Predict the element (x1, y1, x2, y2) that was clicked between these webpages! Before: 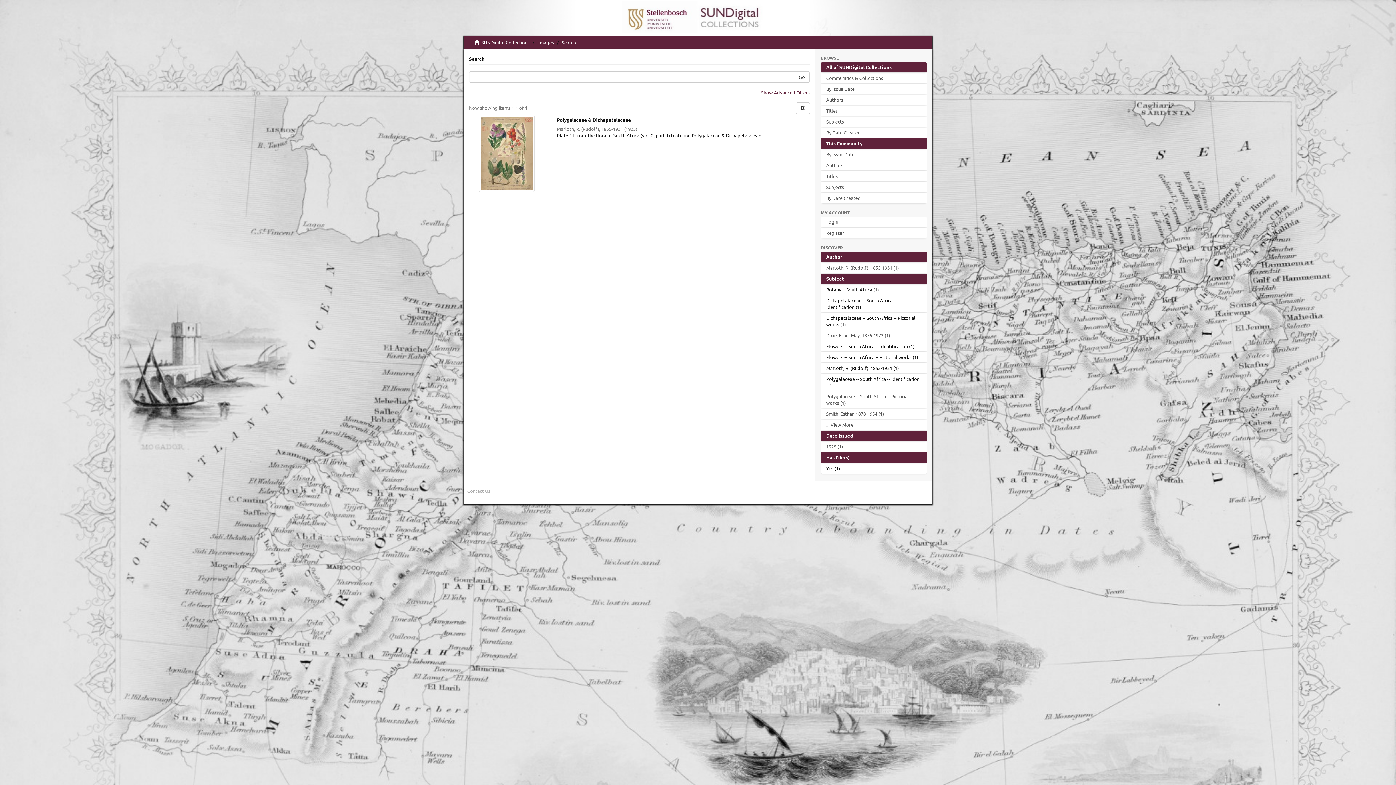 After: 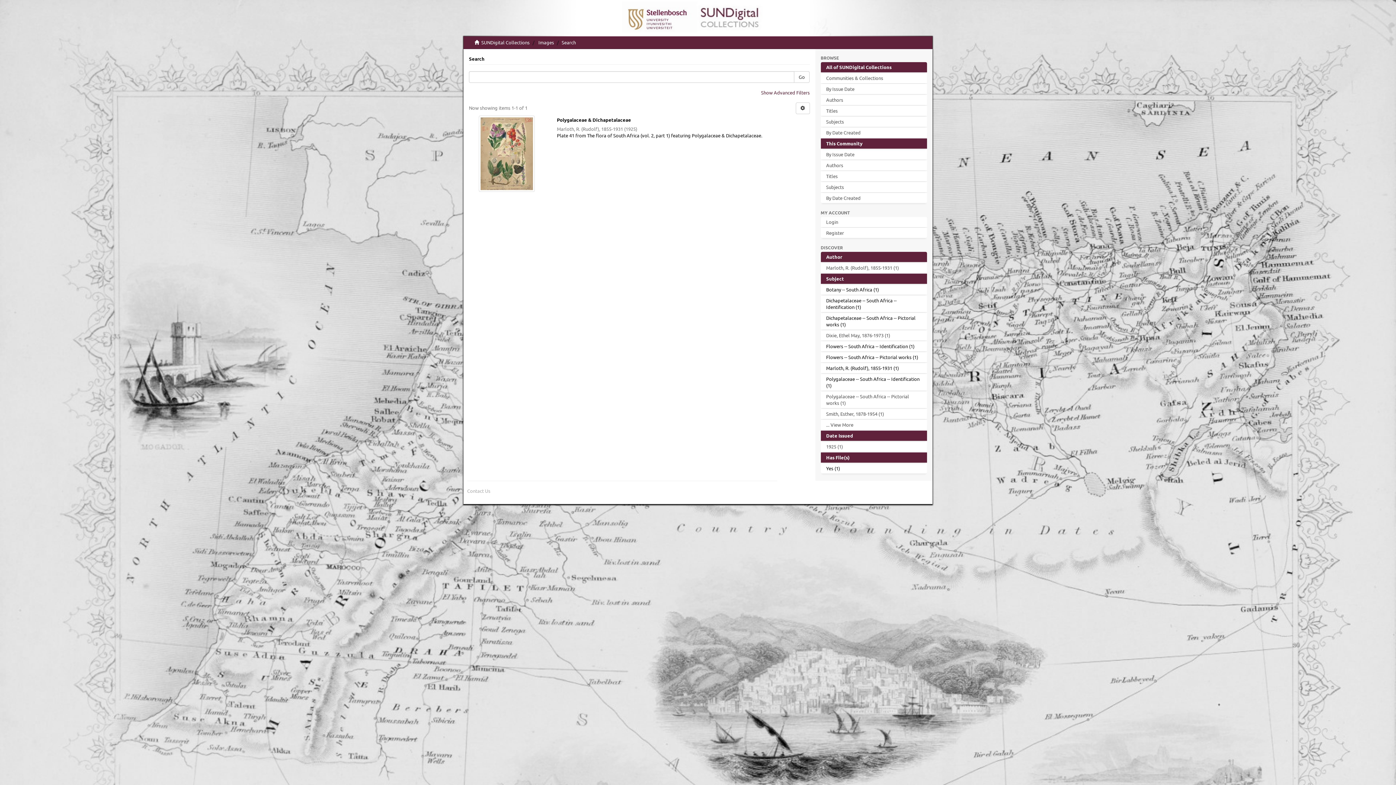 Action: label: Author bbox: (820, 252, 927, 262)